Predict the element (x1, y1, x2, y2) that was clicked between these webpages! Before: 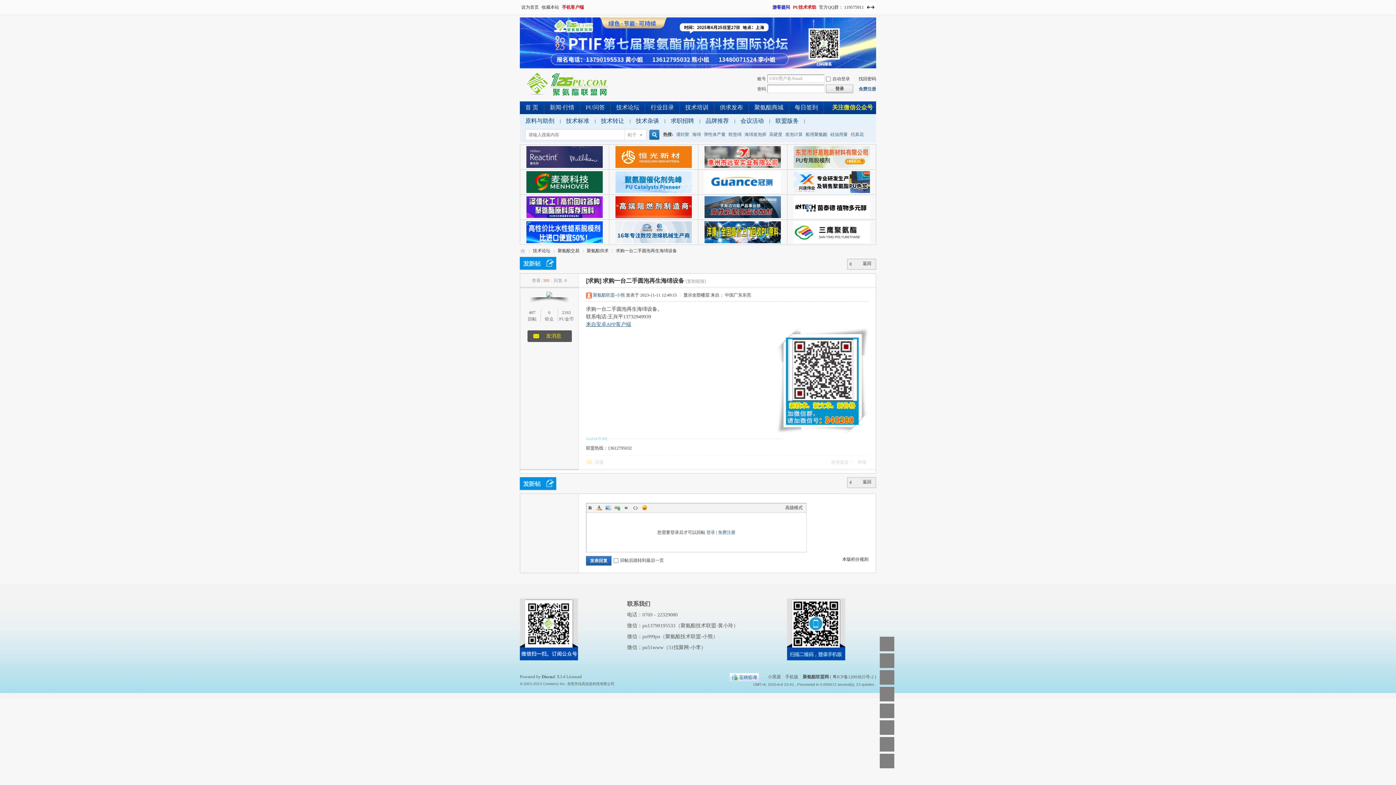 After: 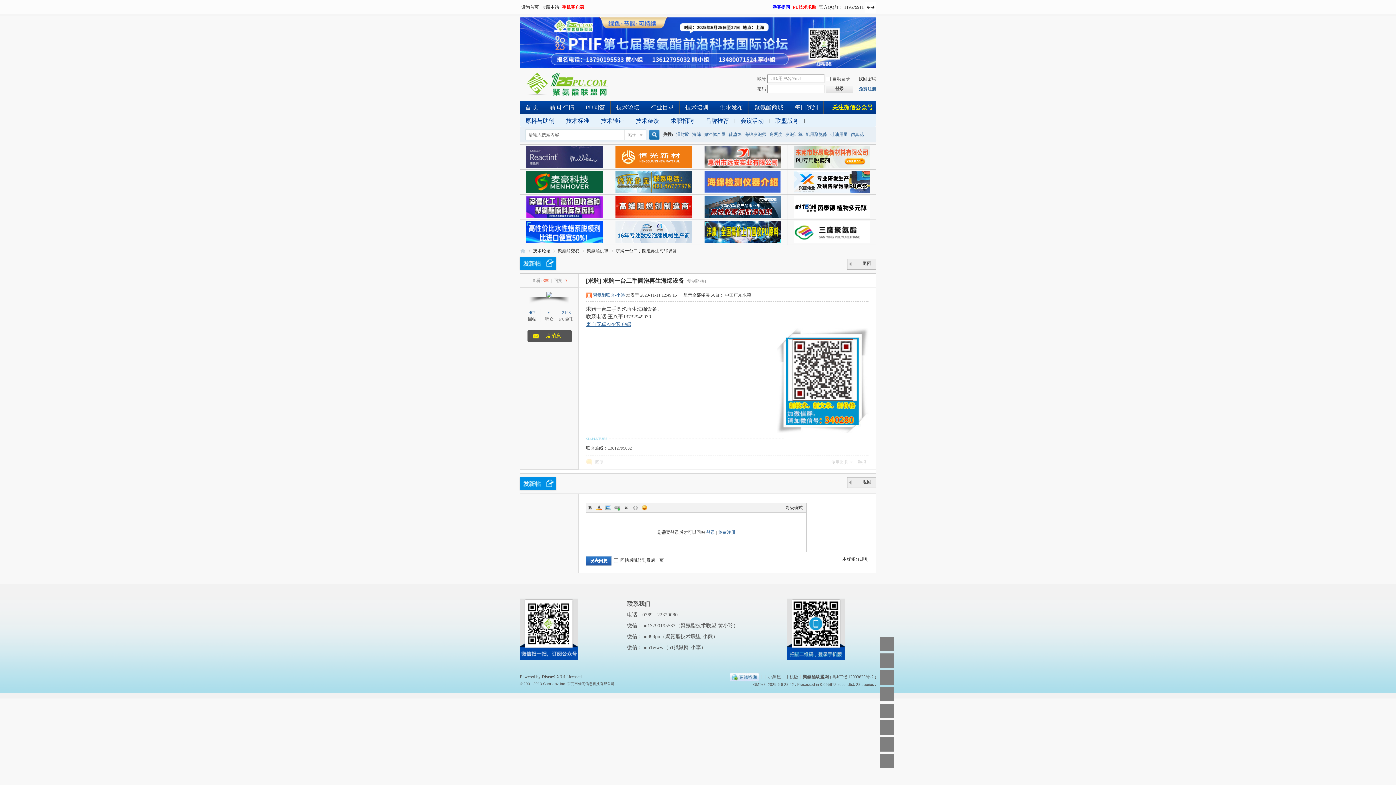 Action: bbox: (604, 504, 612, 511) label: Image